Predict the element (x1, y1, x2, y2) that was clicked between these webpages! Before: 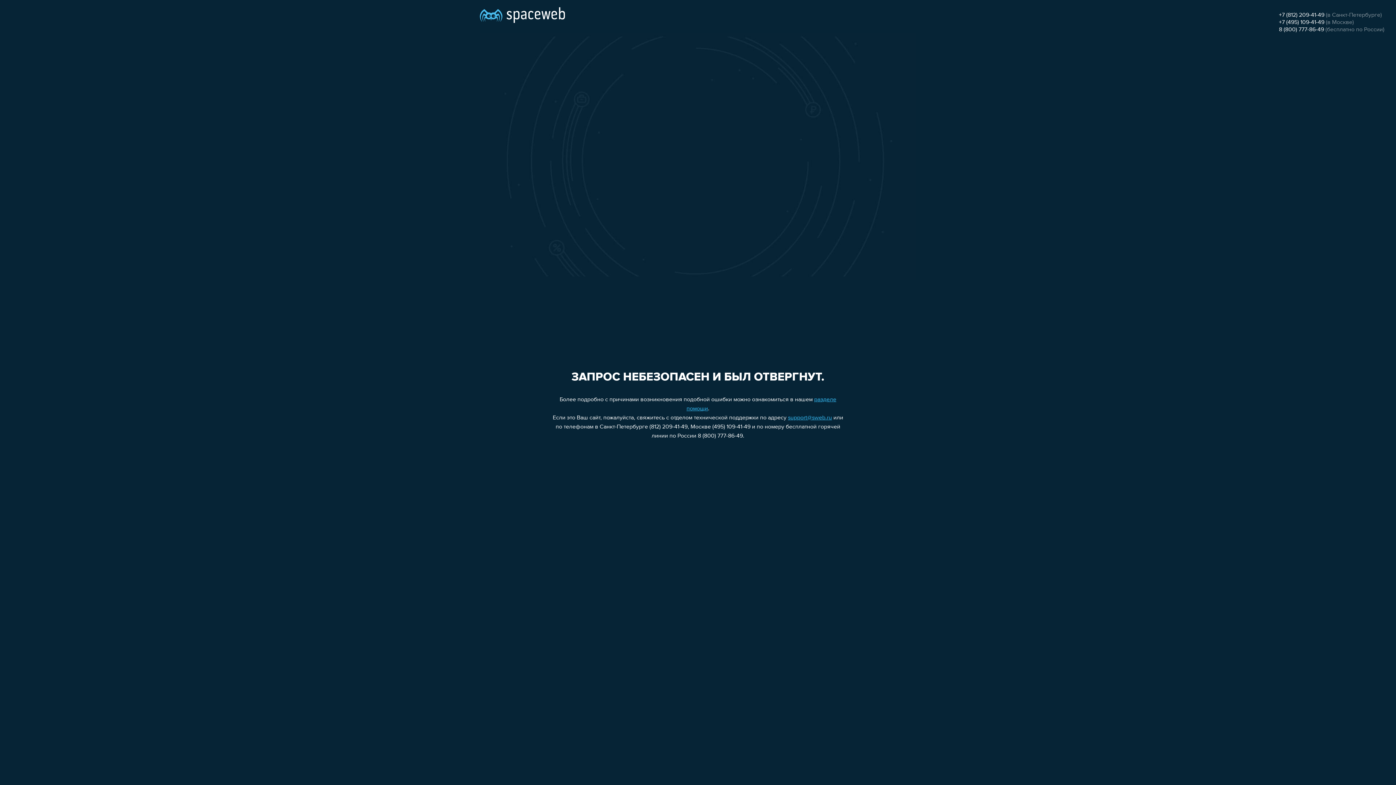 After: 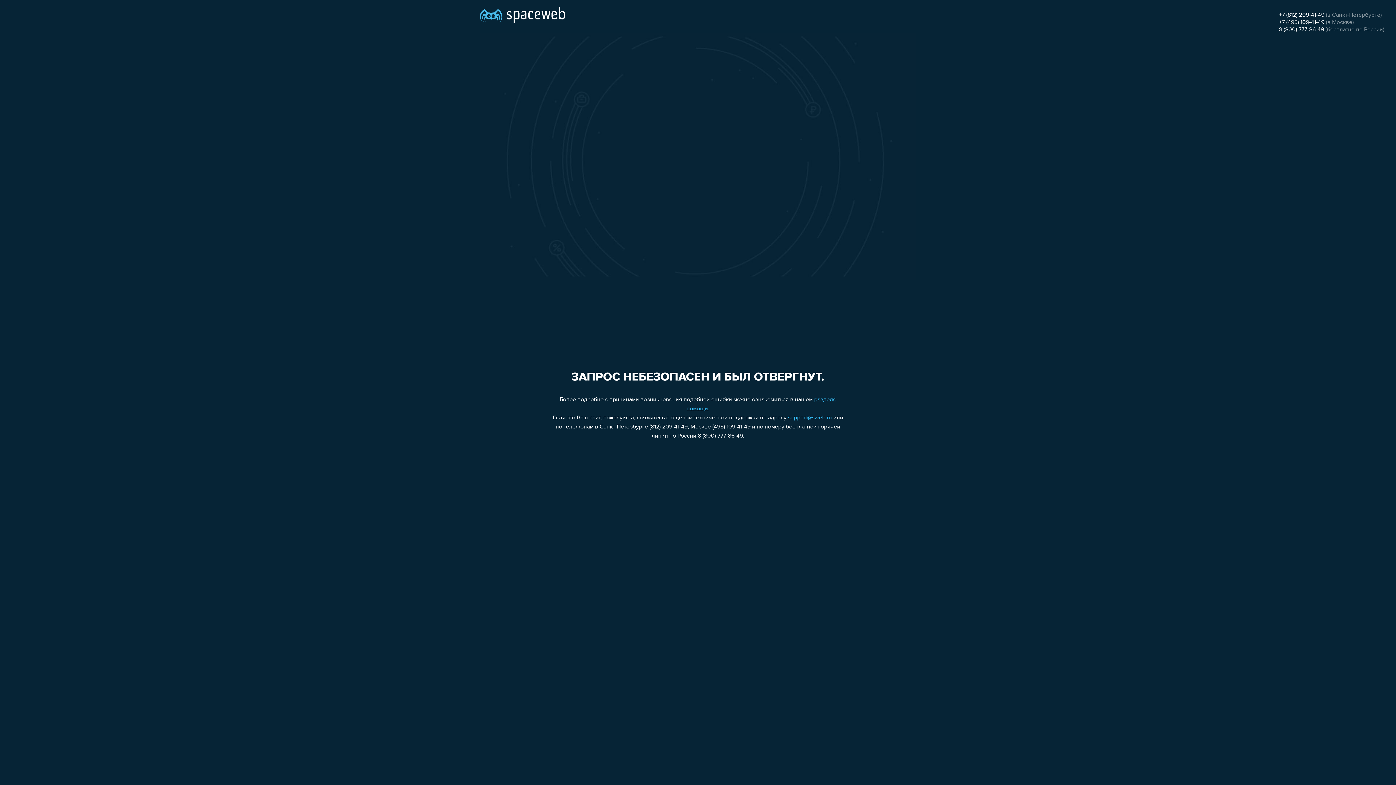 Action: label: 8 (800) 777-86-49 bbox: (1279, 26, 1324, 32)